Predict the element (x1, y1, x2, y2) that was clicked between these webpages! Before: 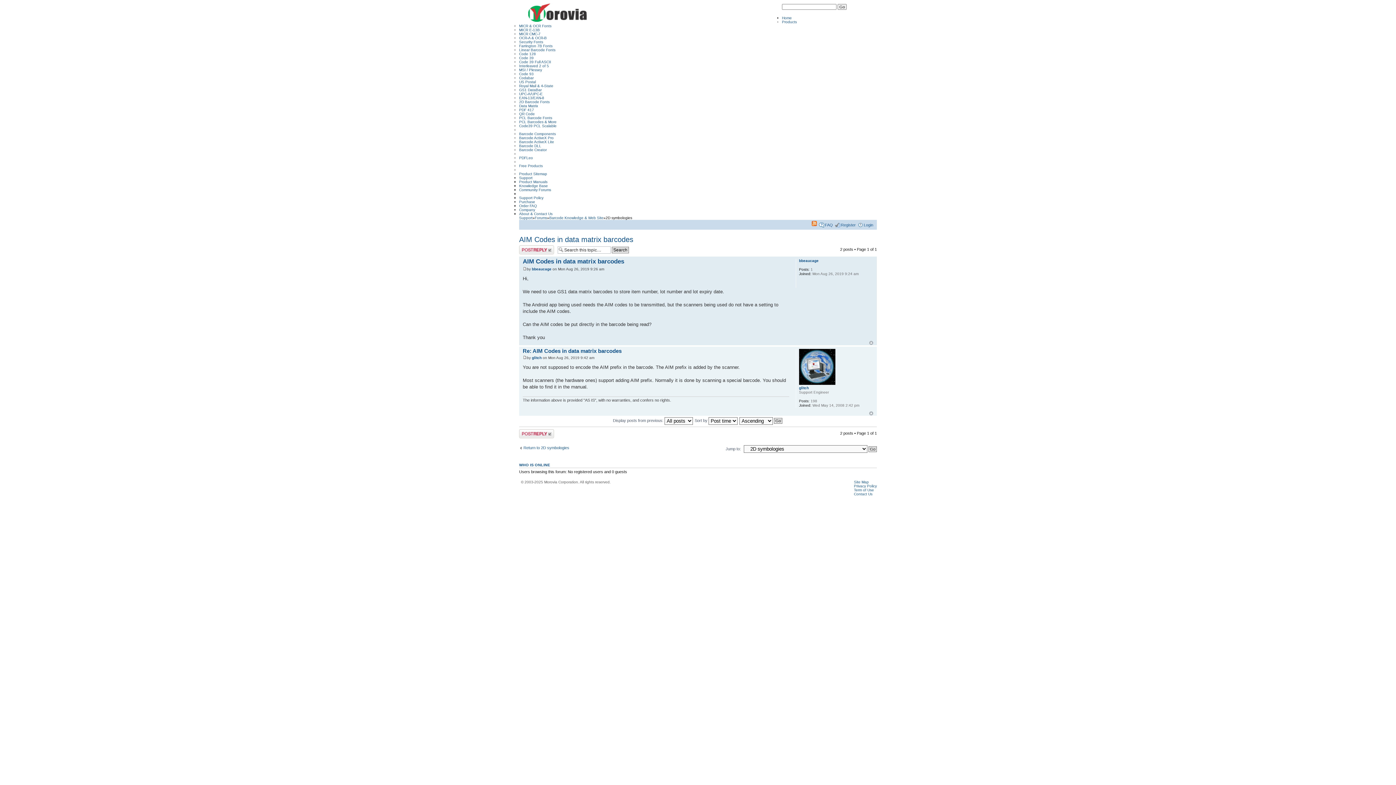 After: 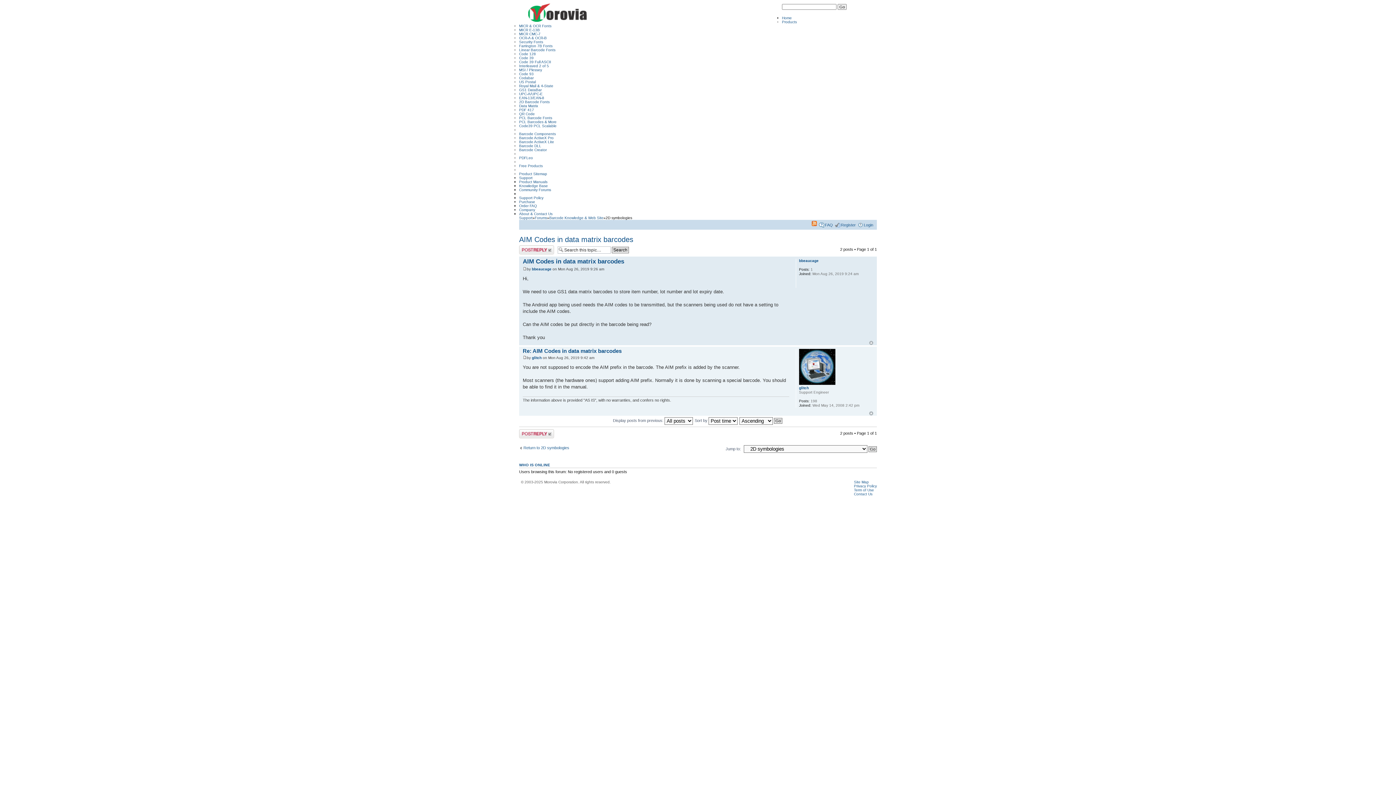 Action: bbox: (869, 340, 873, 344) label: Top